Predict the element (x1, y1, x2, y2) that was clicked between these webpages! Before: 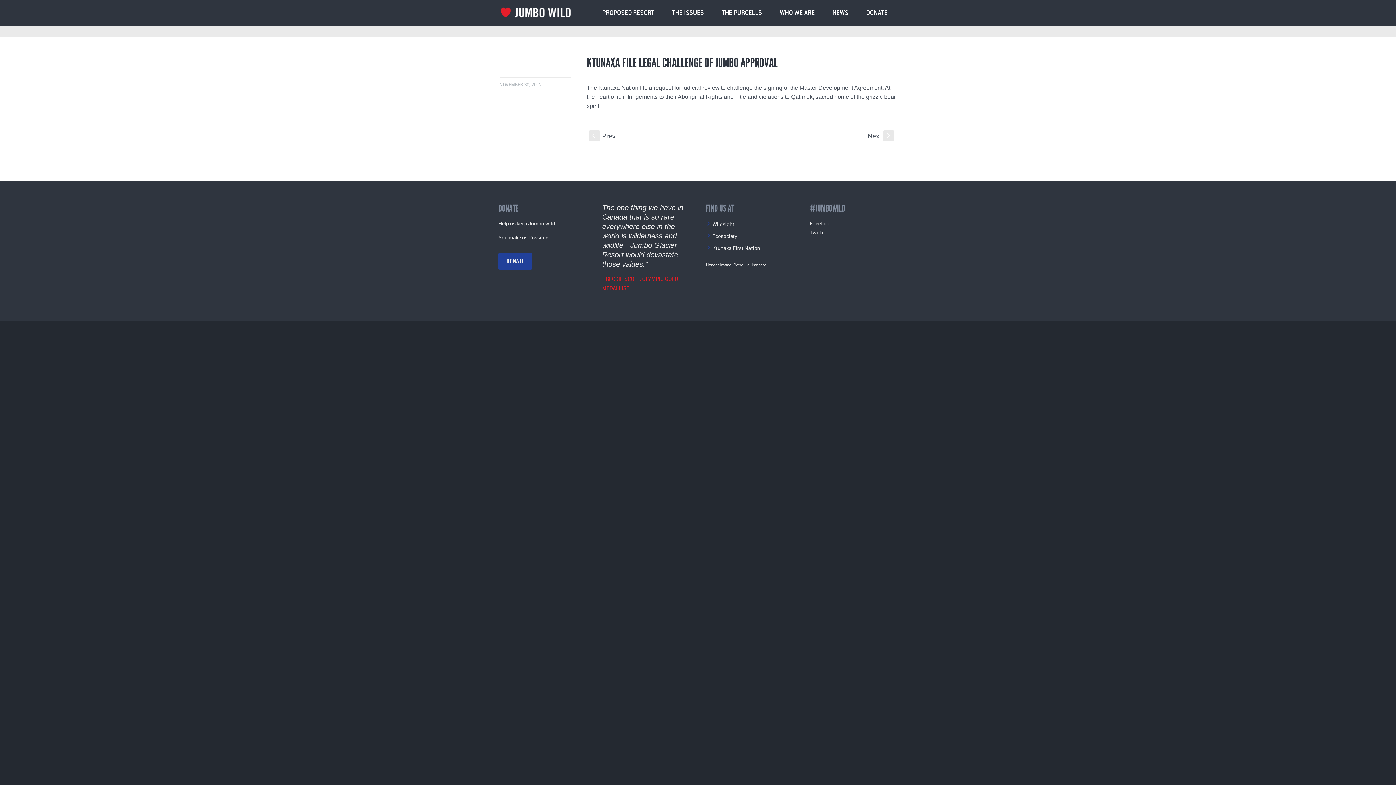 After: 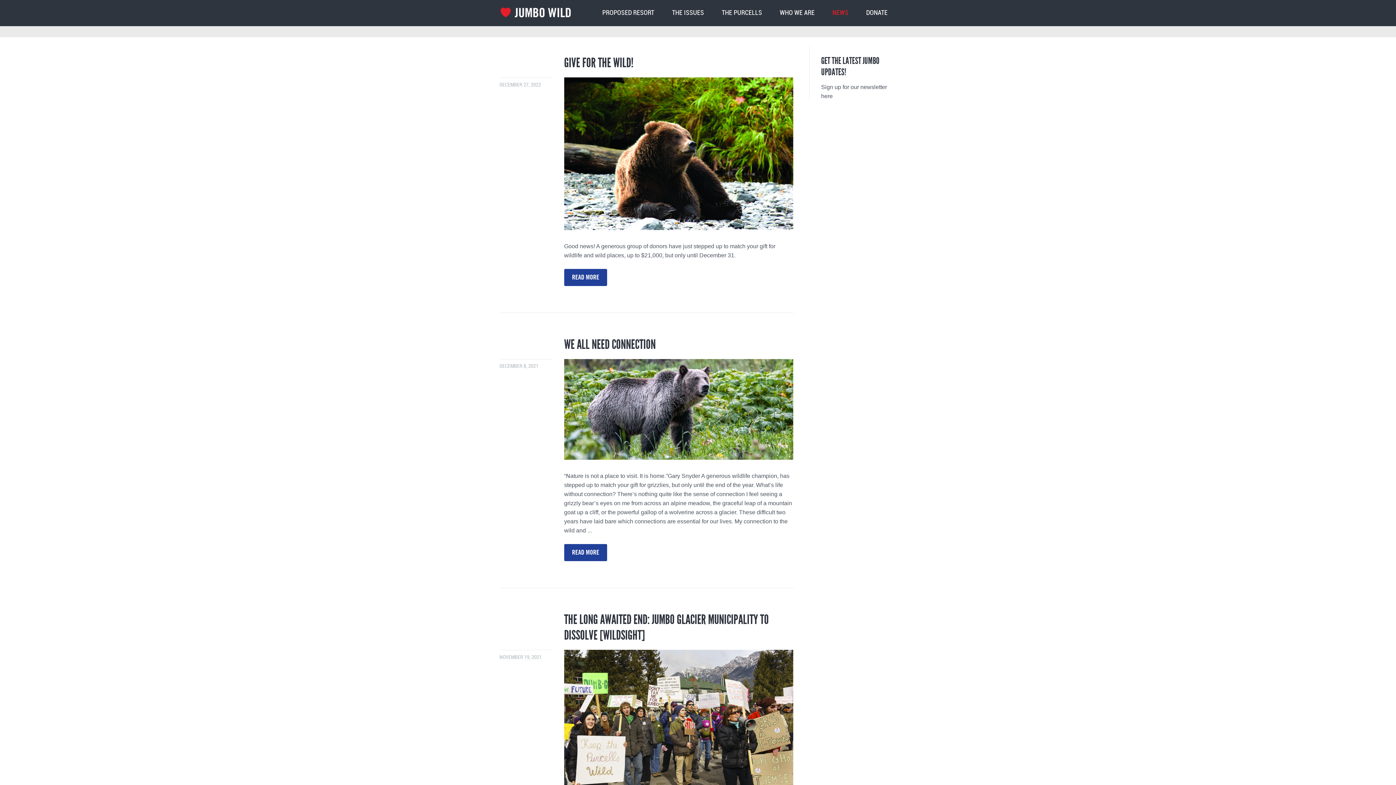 Action: bbox: (826, 0, 855, 26) label: NEWS